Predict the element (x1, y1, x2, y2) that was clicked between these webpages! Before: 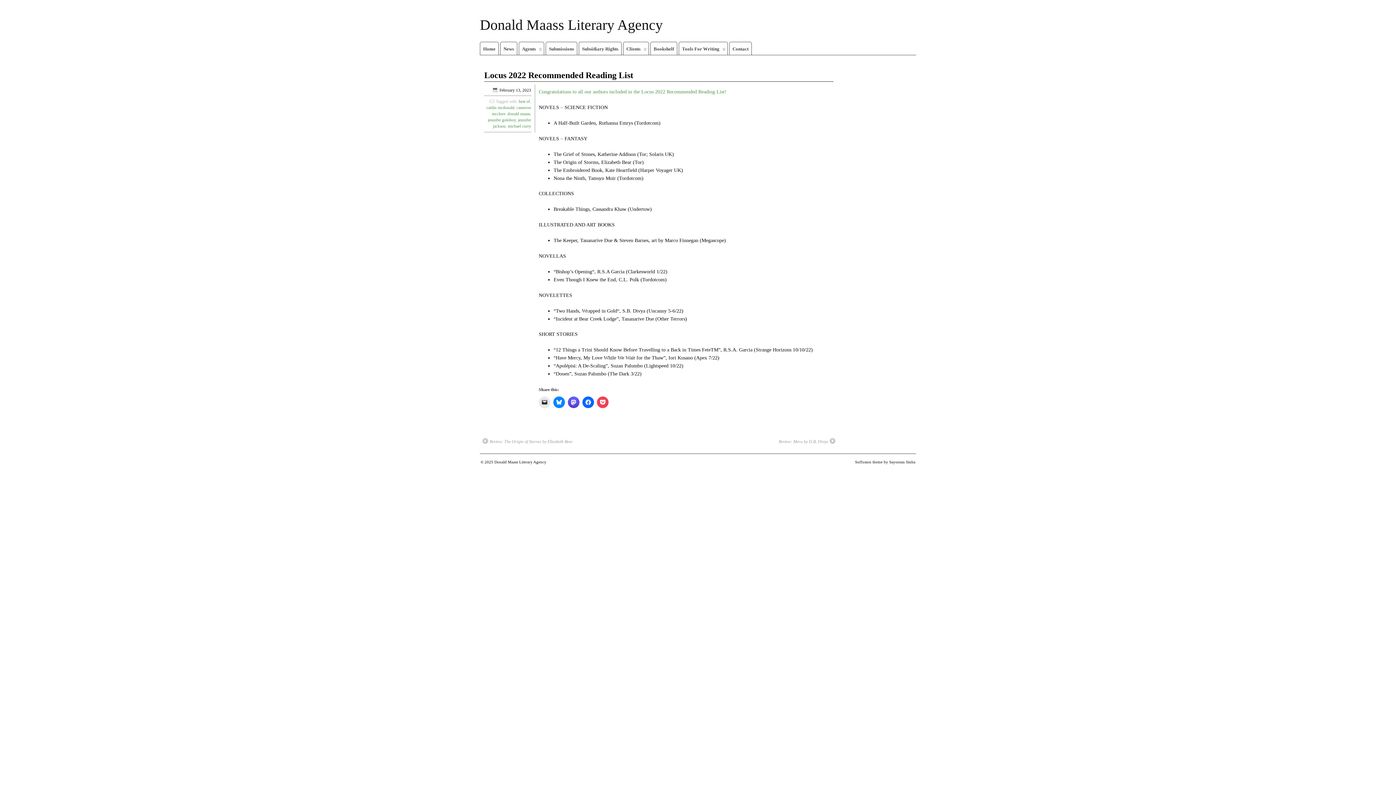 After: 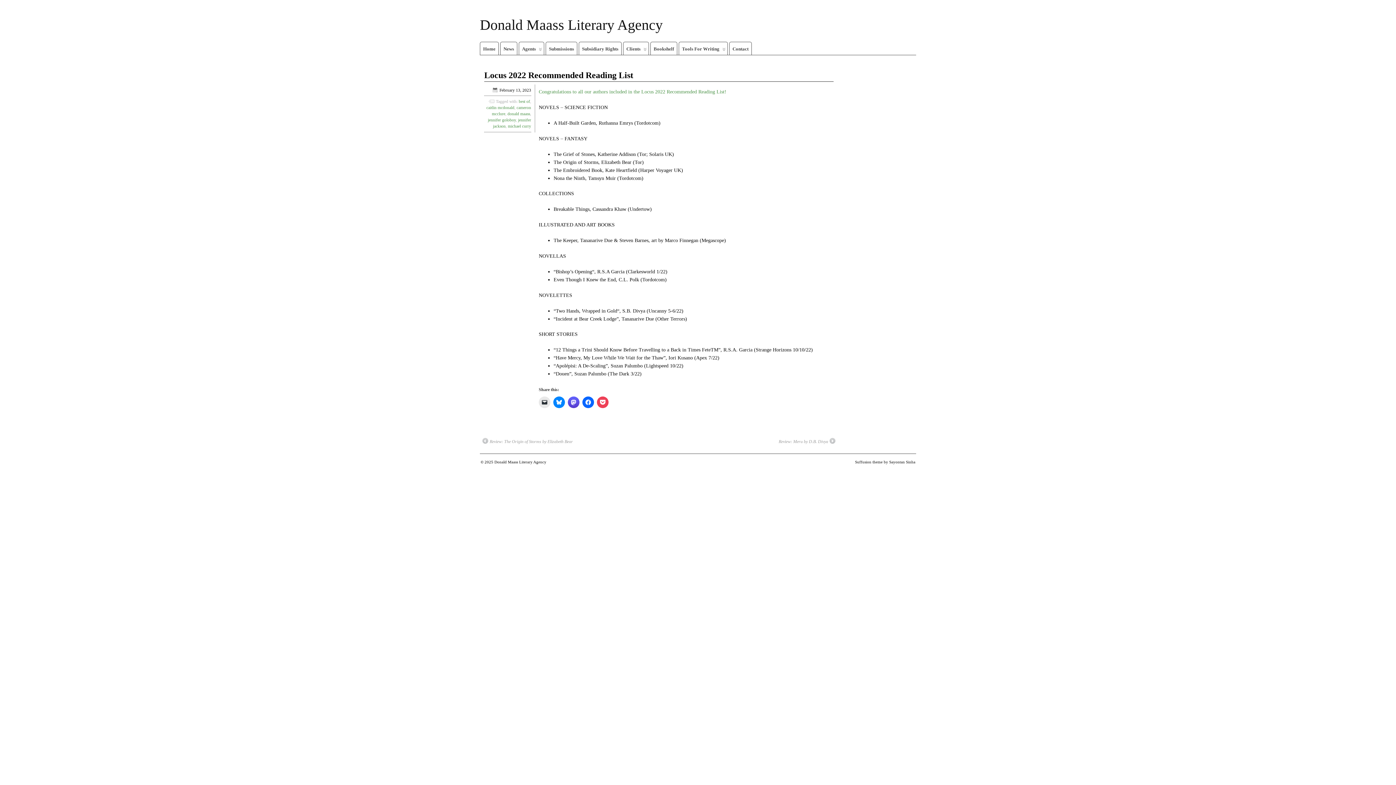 Action: bbox: (484, 70, 633, 80) label: Locus 2022 Recommended Reading List